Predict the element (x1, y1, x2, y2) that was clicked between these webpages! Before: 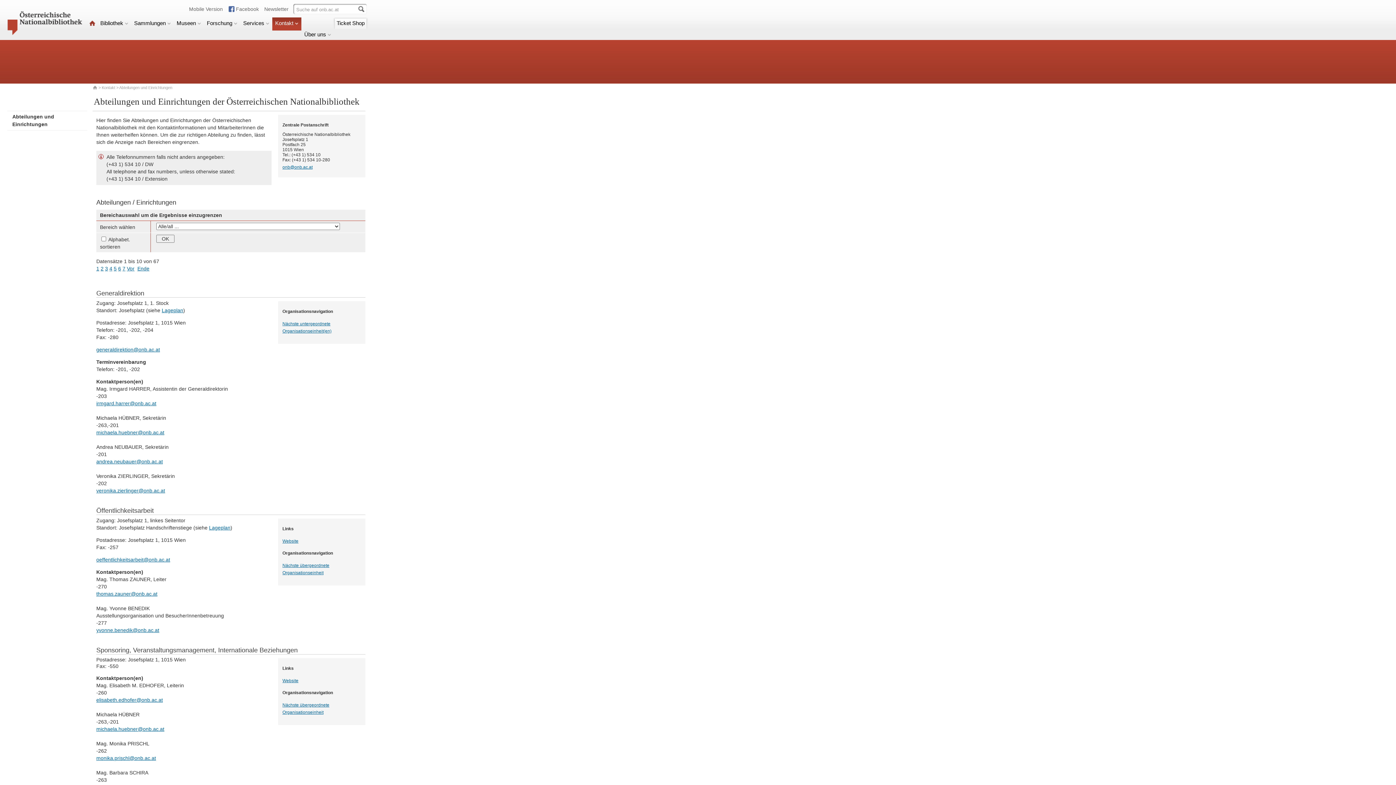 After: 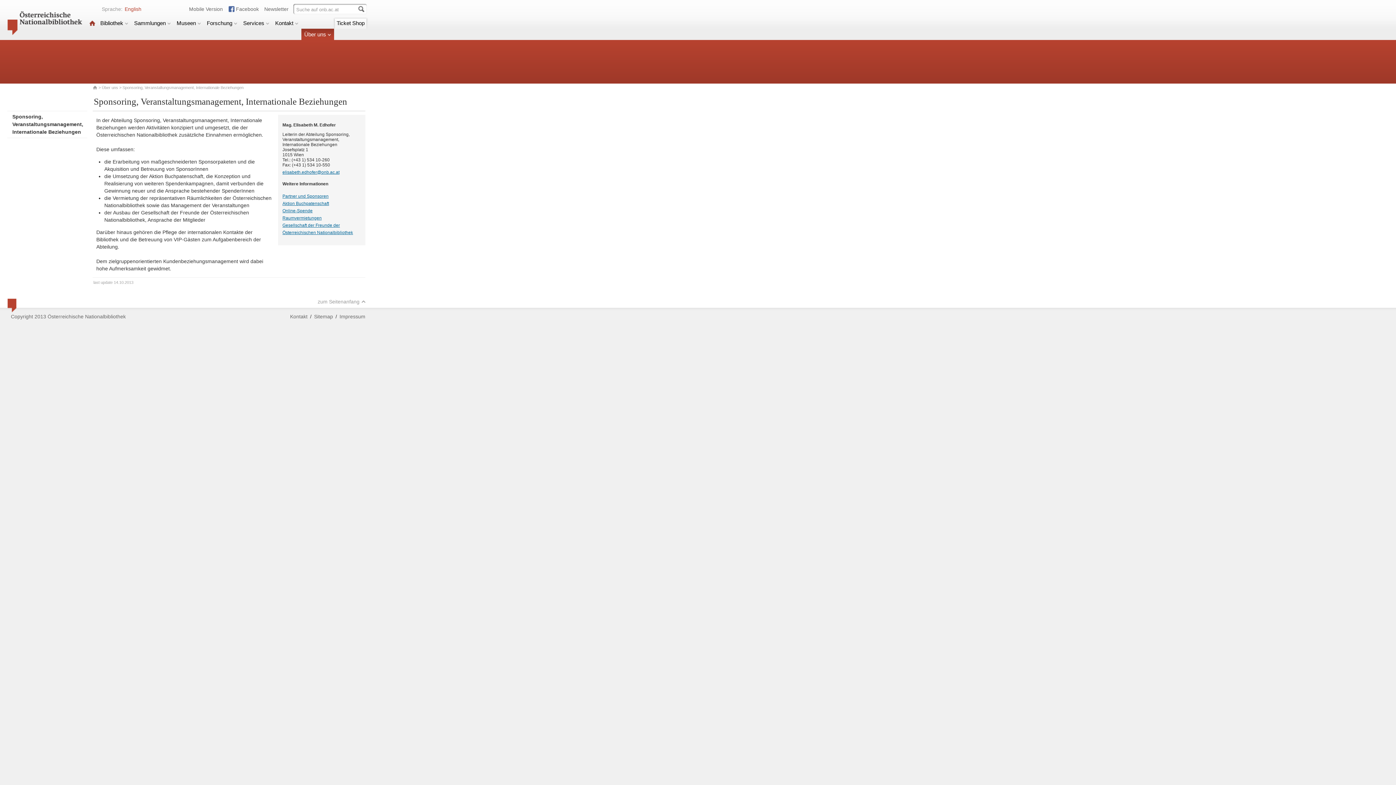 Action: label: Website bbox: (282, 678, 298, 683)